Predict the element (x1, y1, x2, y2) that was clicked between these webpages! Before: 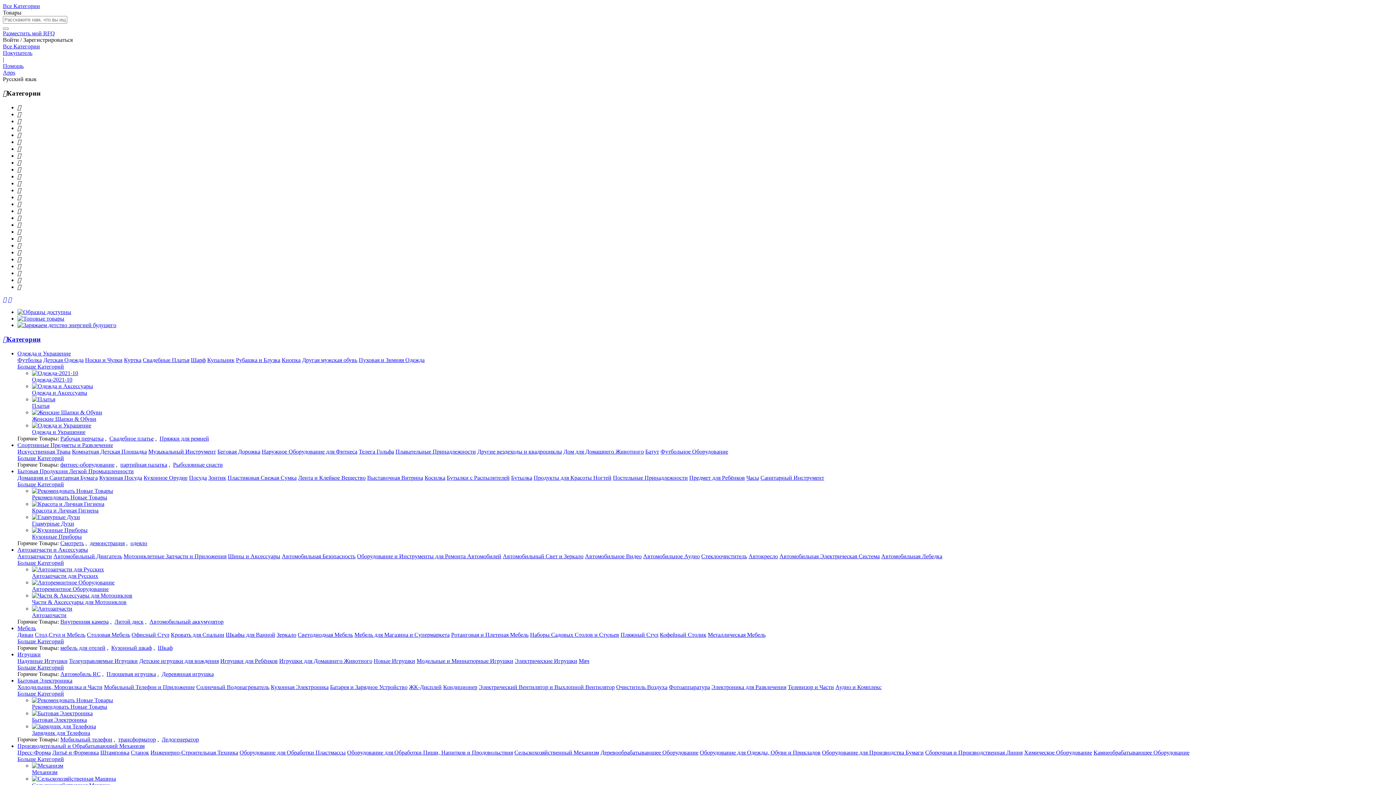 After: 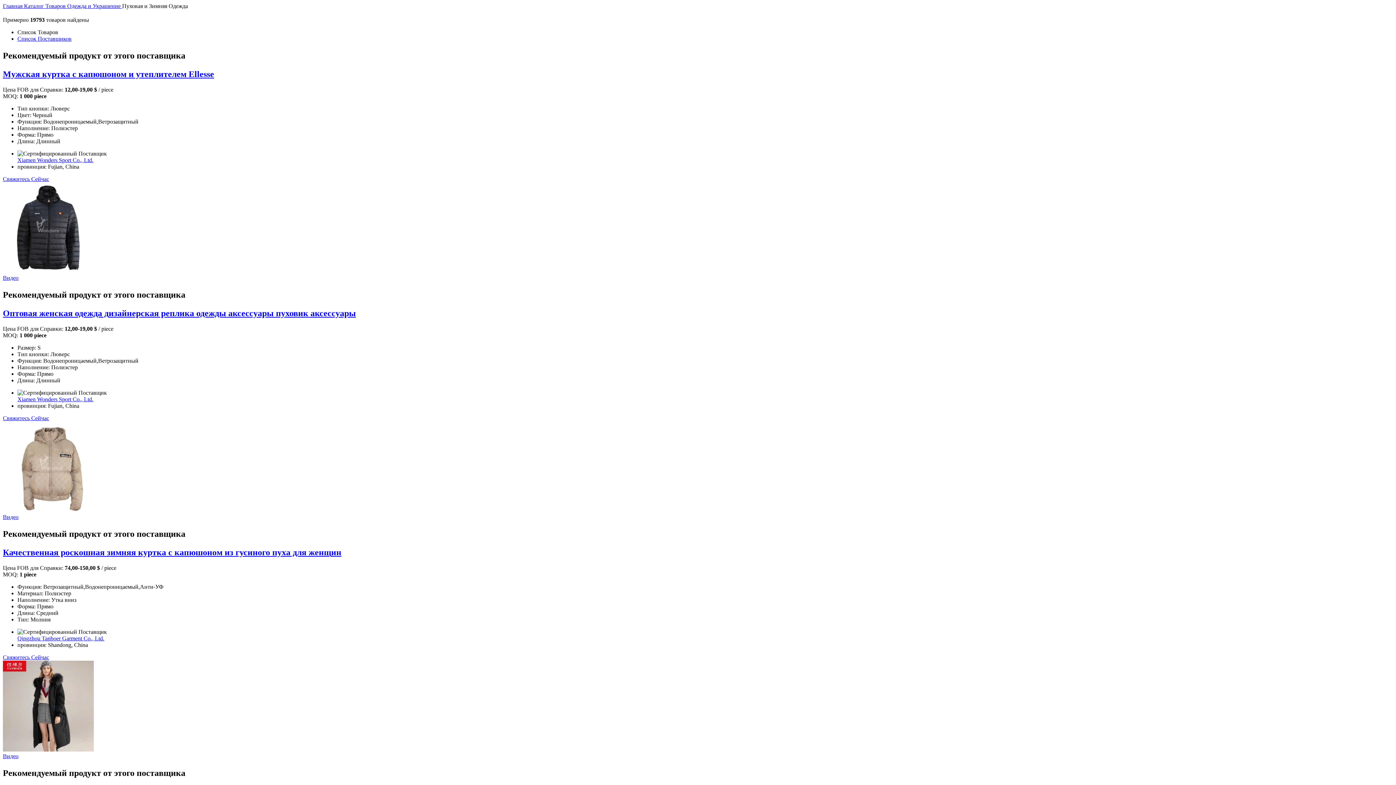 Action: label: Пуховая и Зимняя Одежда bbox: (358, 357, 424, 363)